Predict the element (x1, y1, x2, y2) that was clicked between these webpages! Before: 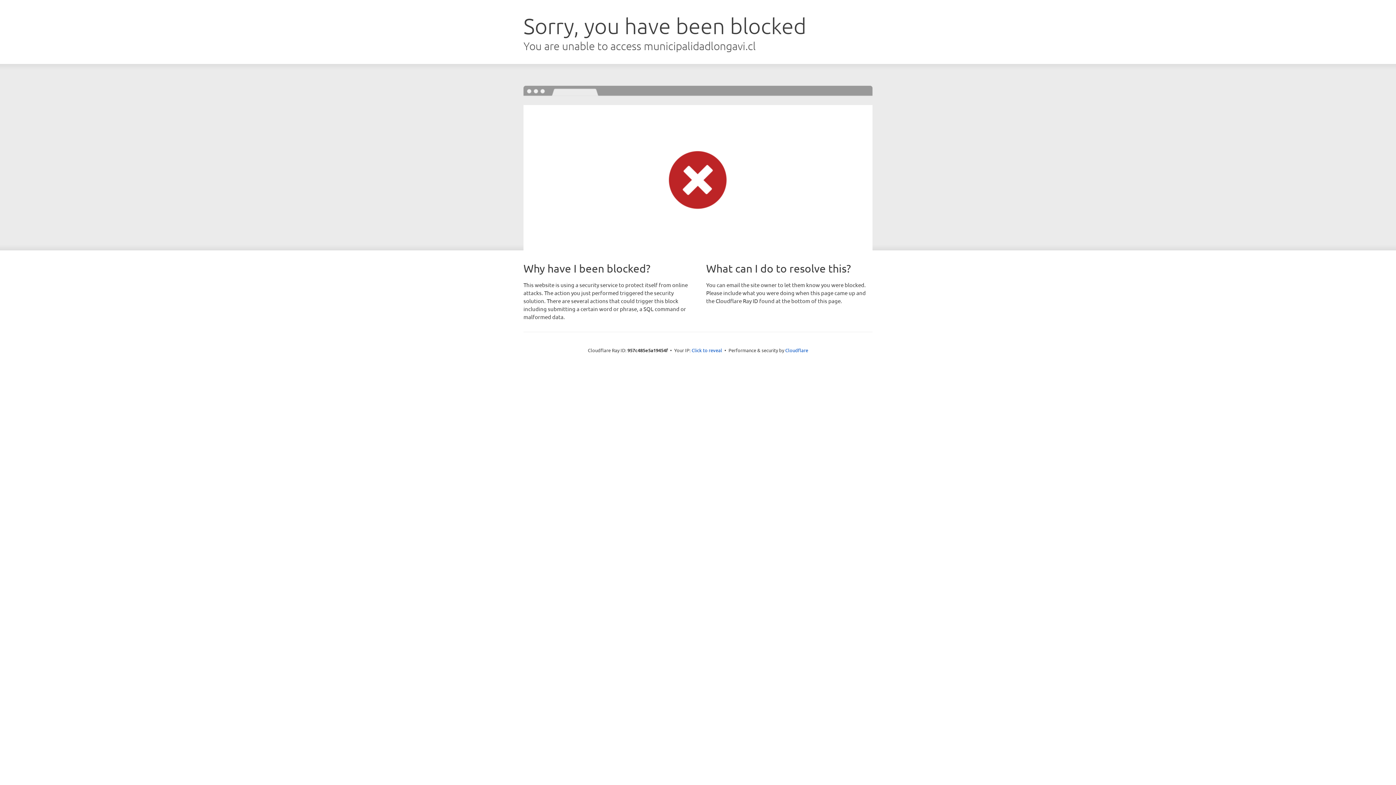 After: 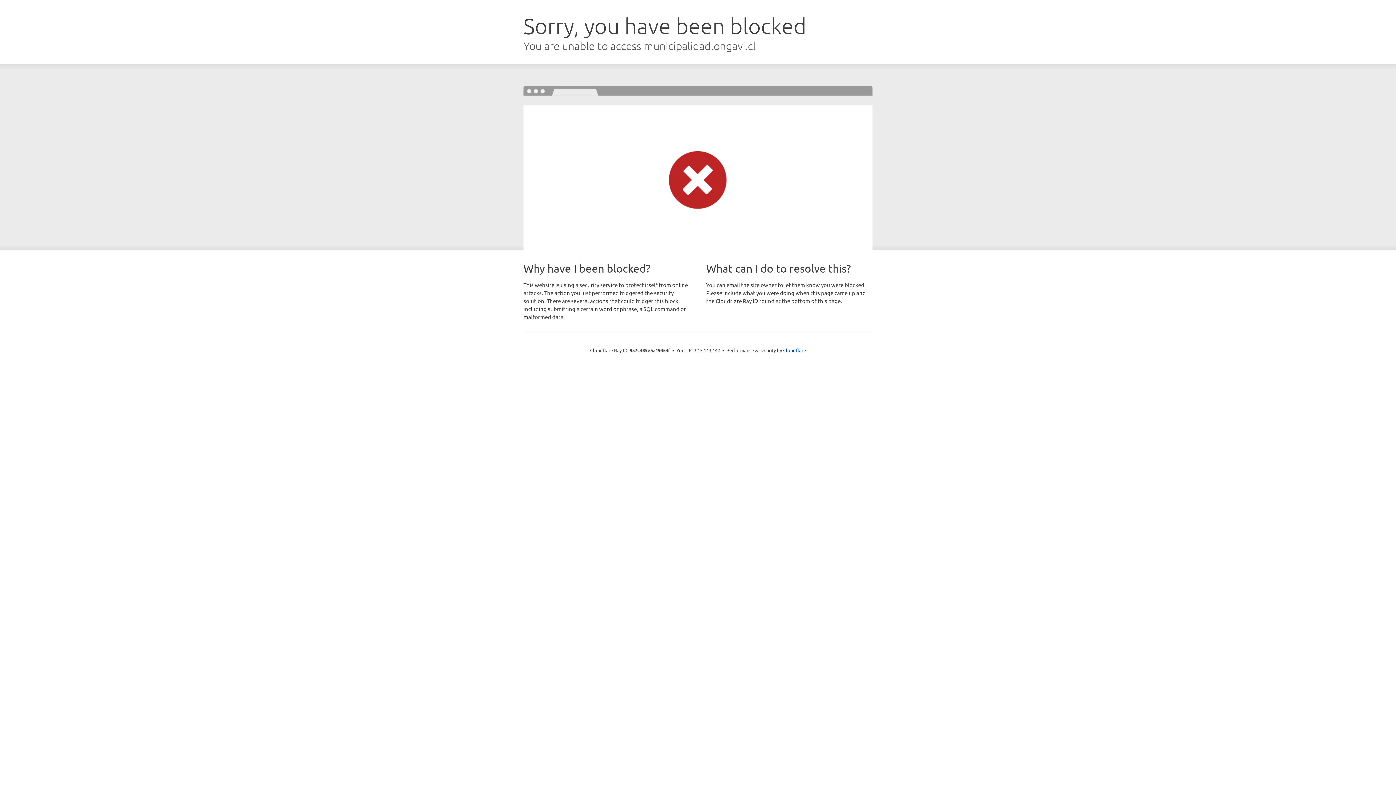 Action: bbox: (691, 346, 722, 353) label: Click to reveal